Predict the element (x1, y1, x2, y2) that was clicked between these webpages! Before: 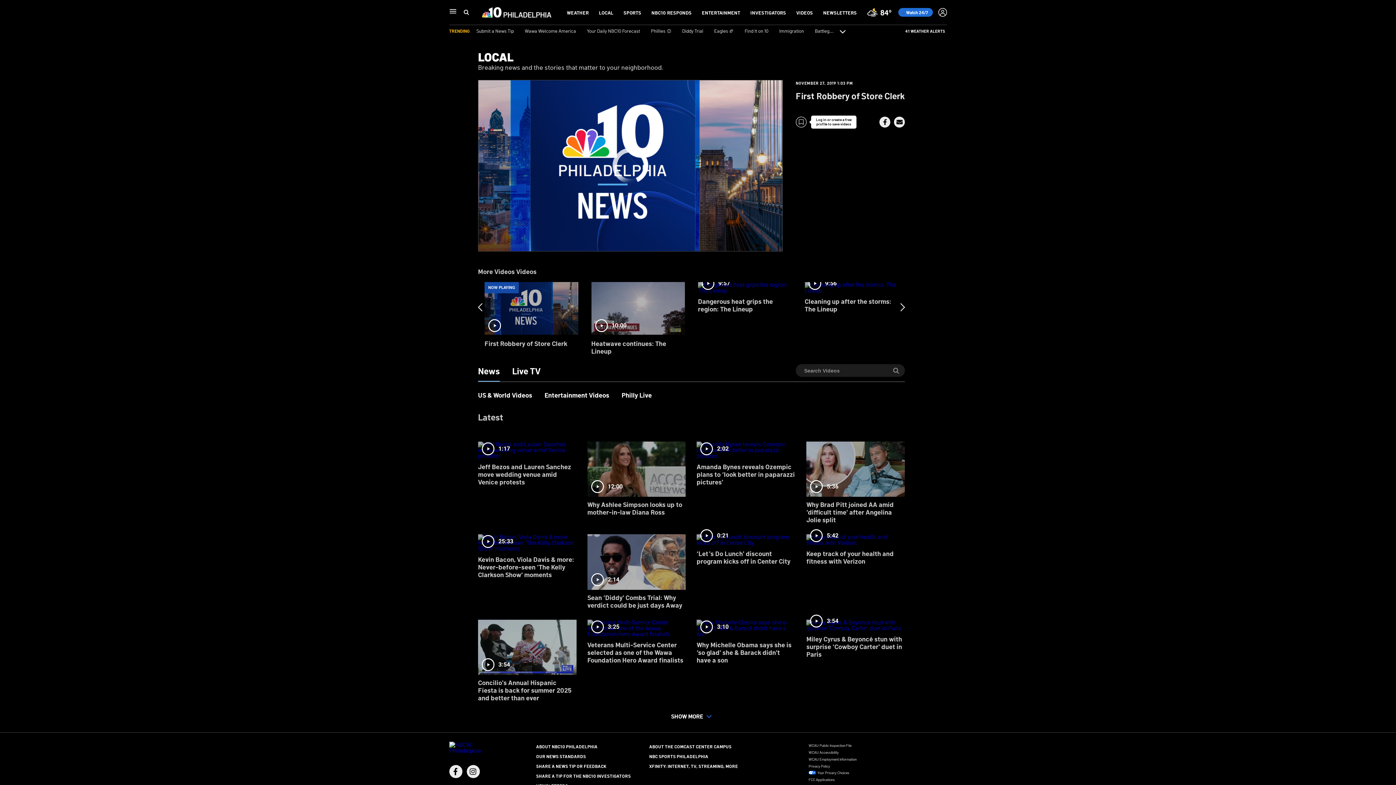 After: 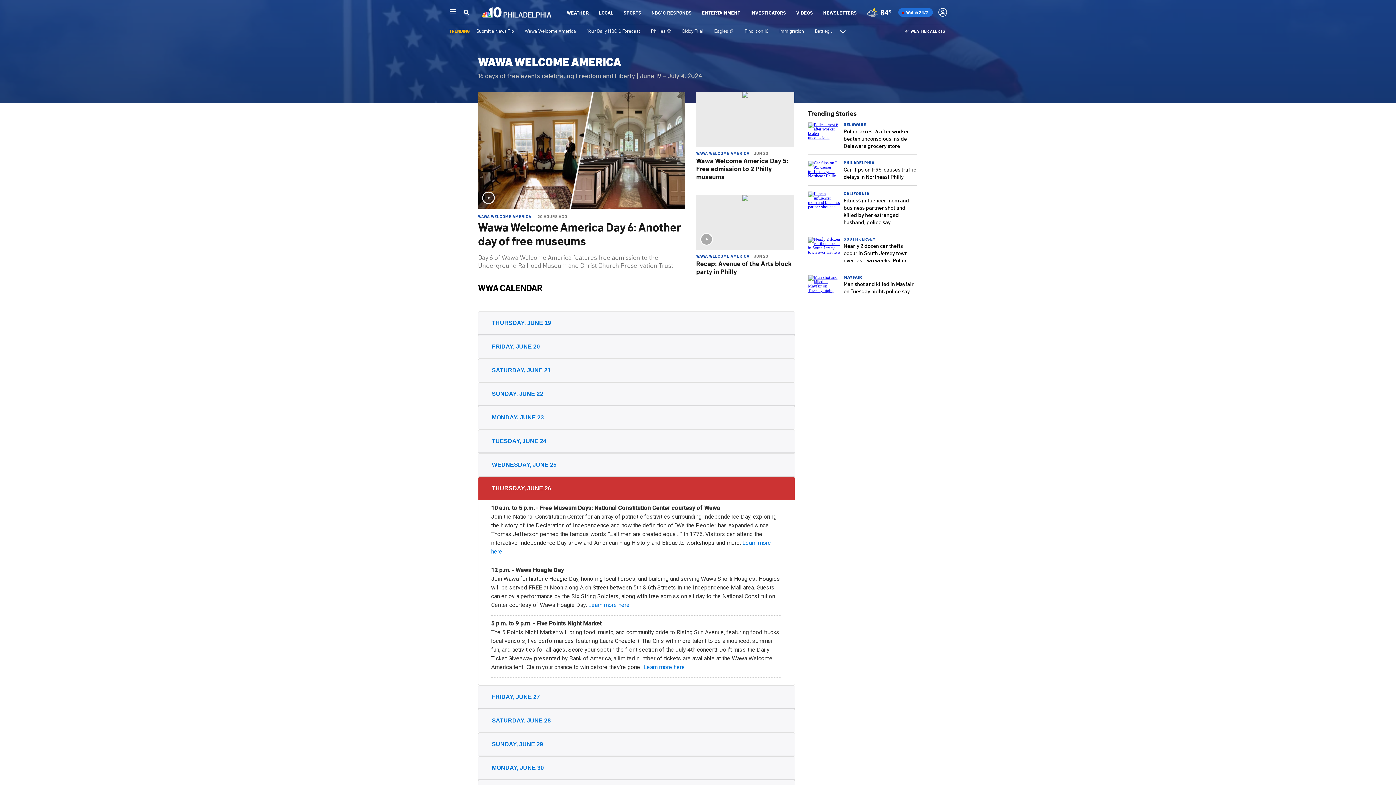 Action: label: Wawa Welcome America bbox: (524, 27, 576, 33)